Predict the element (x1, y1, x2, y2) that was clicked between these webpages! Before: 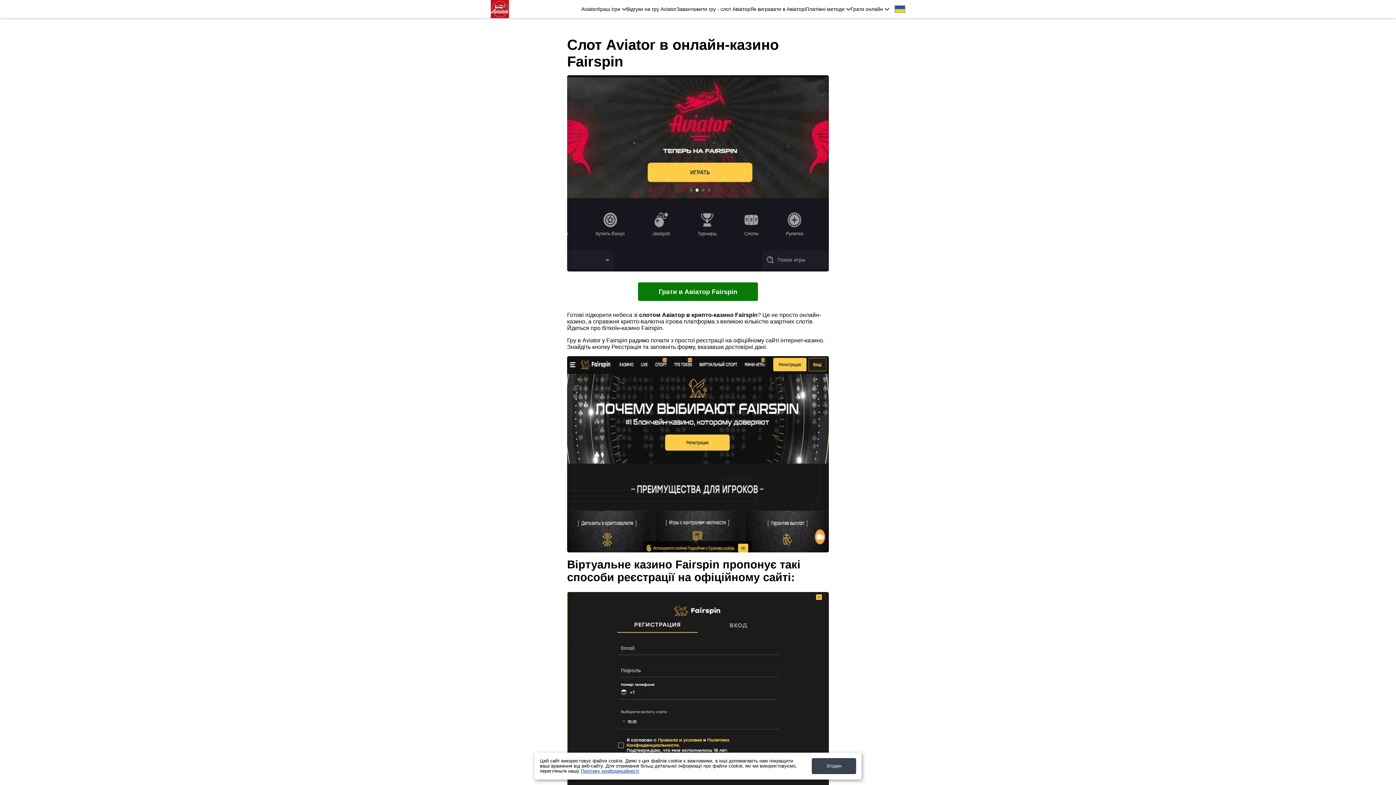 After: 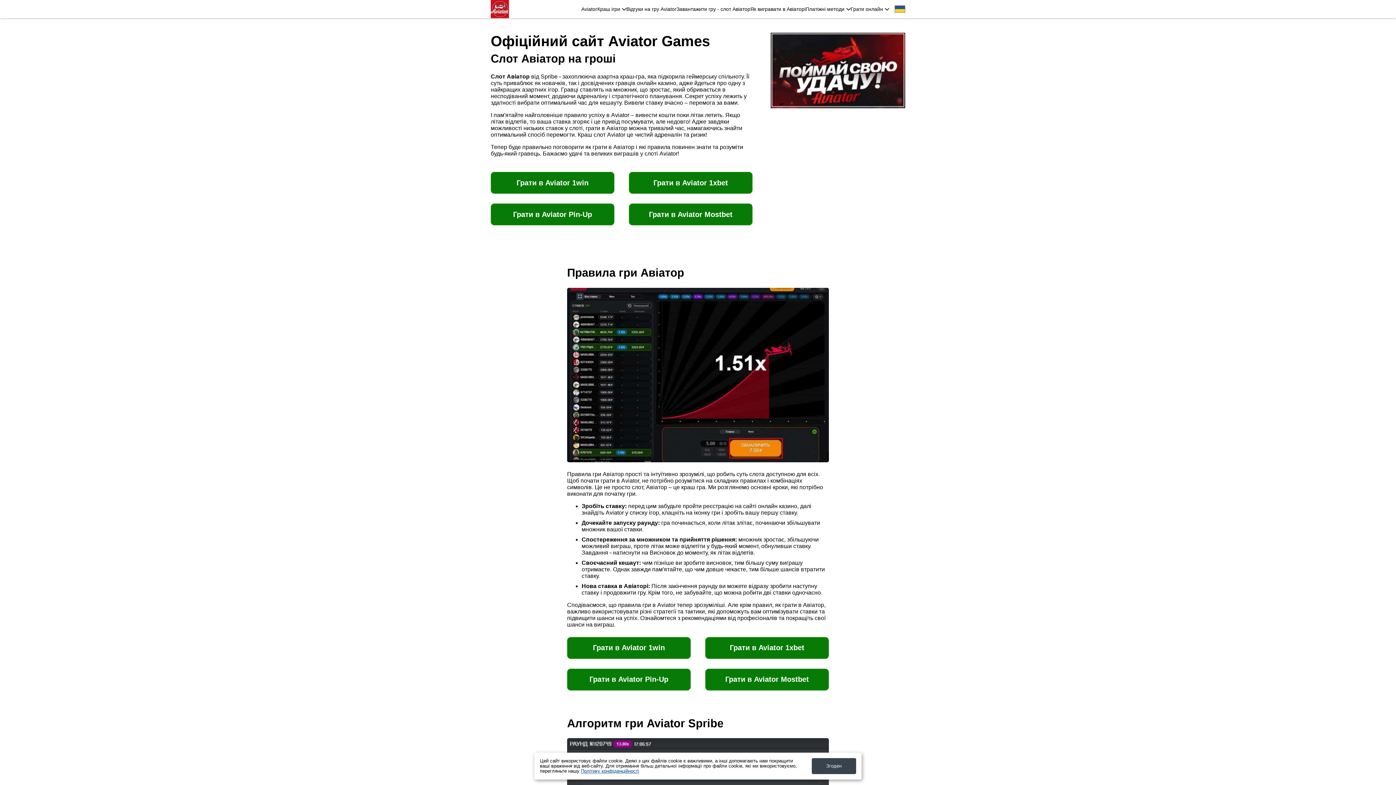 Action: bbox: (581, 6, 597, 12) label: Aviator